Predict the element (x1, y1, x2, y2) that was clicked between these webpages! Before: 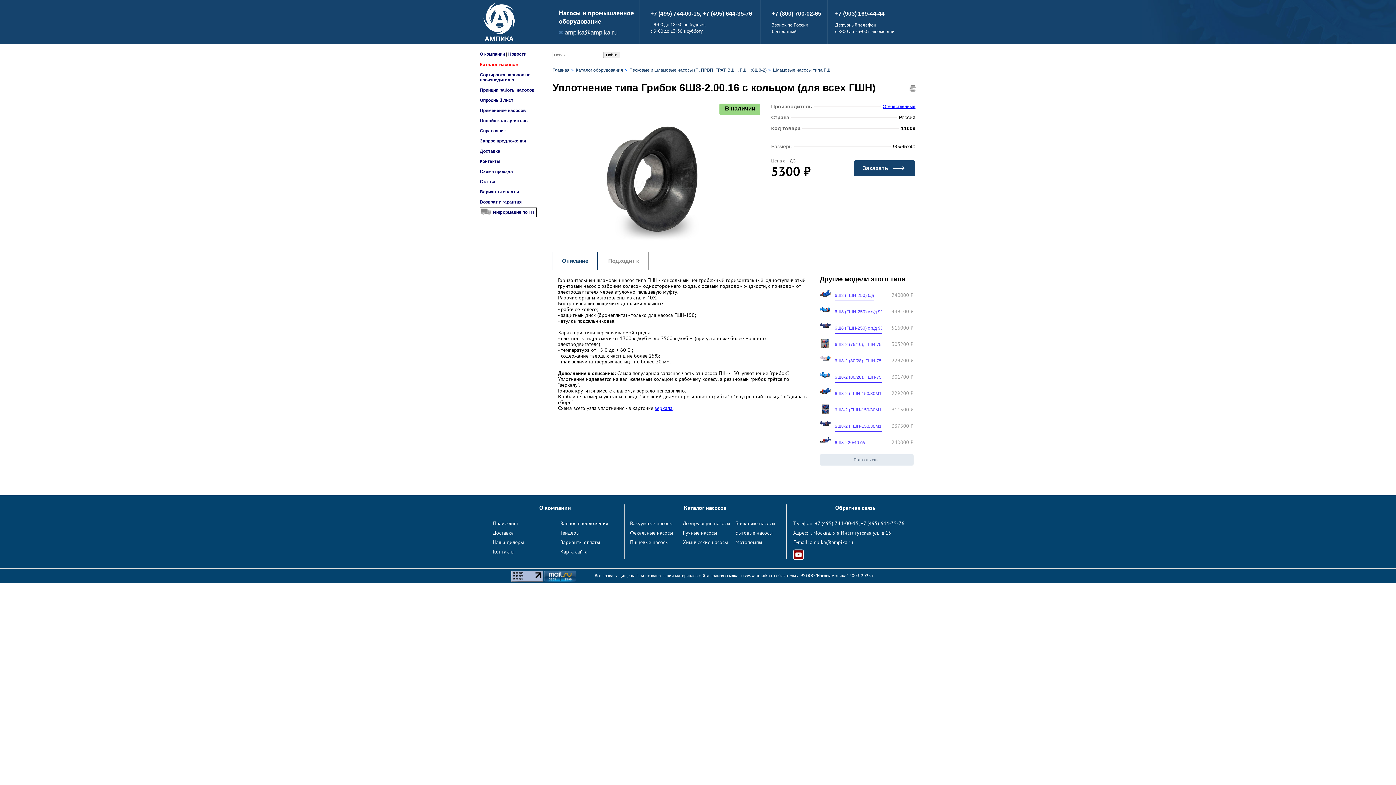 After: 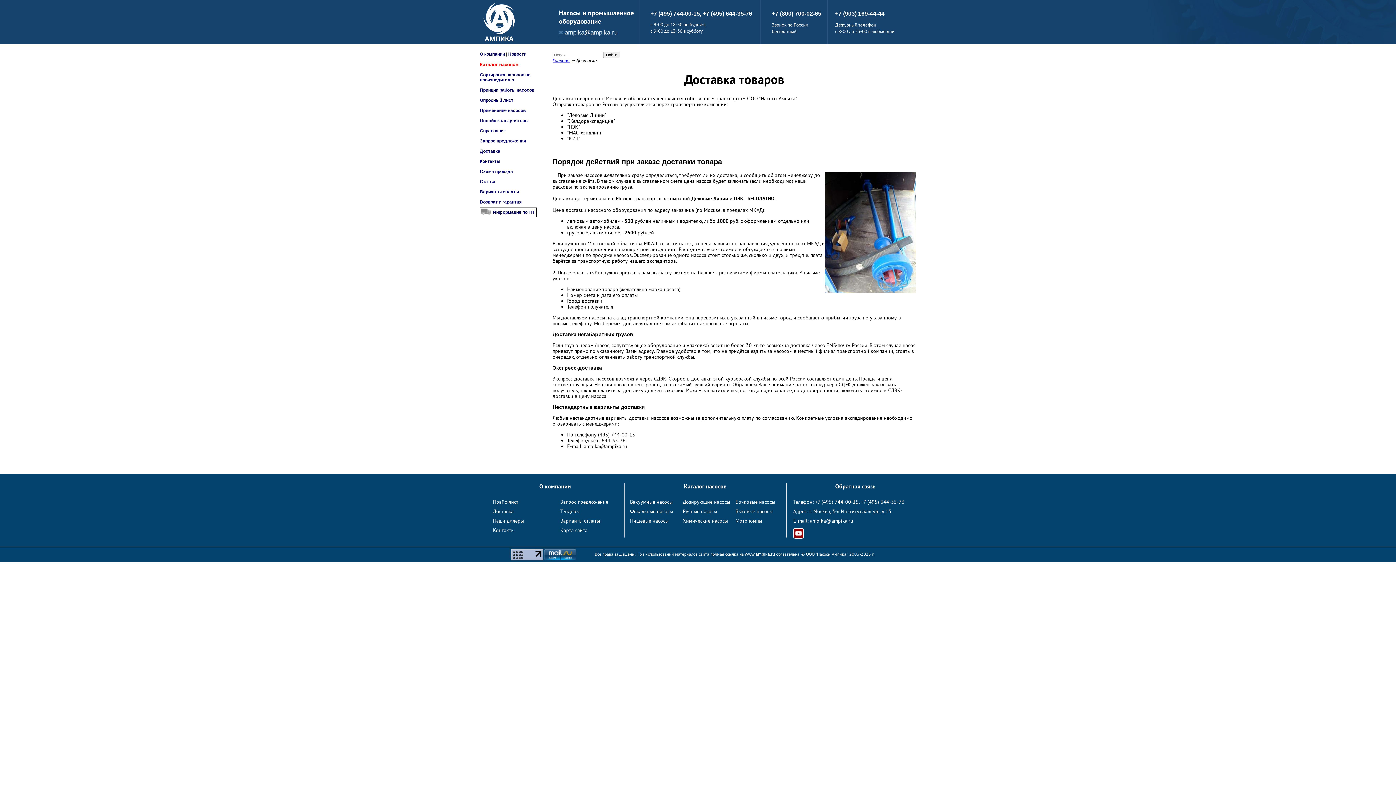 Action: bbox: (493, 529, 513, 536) label: Доставка